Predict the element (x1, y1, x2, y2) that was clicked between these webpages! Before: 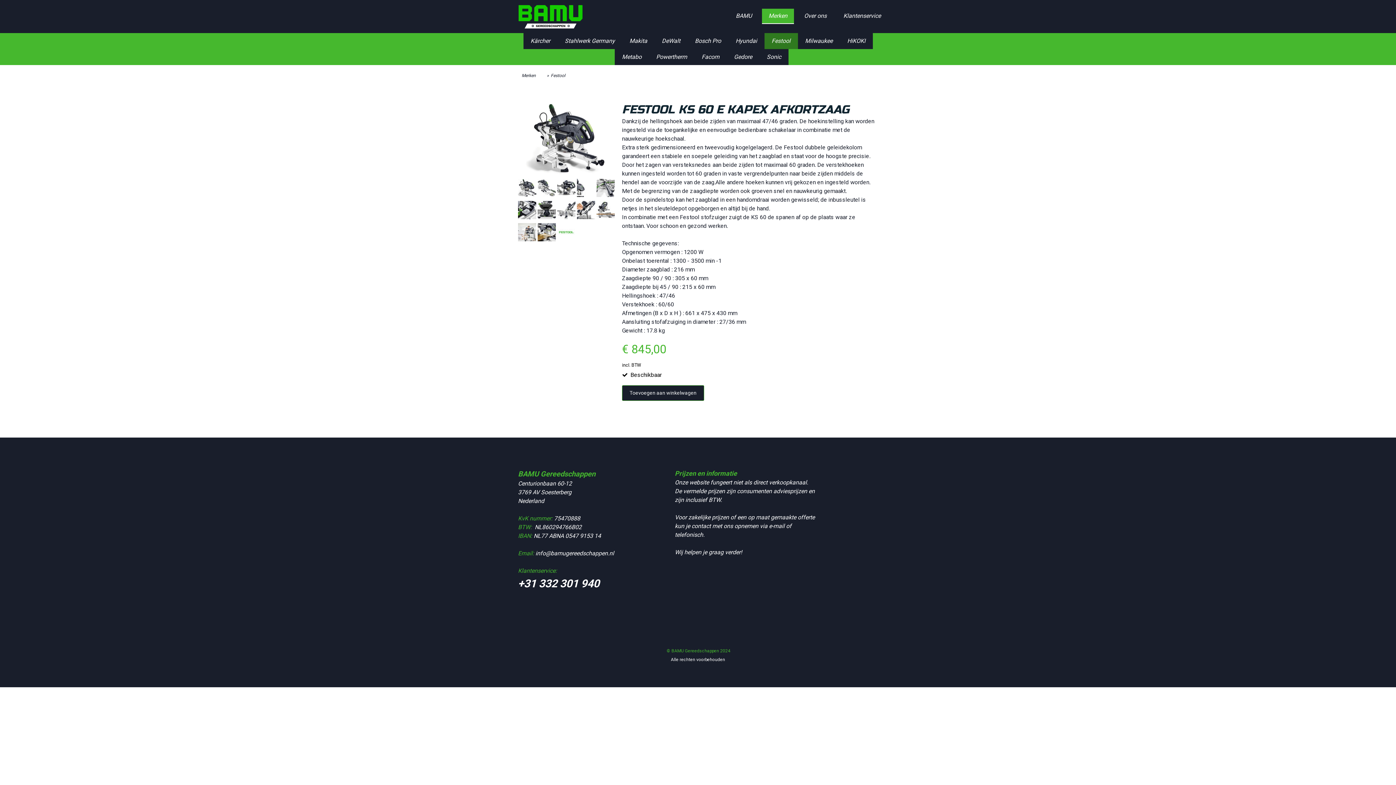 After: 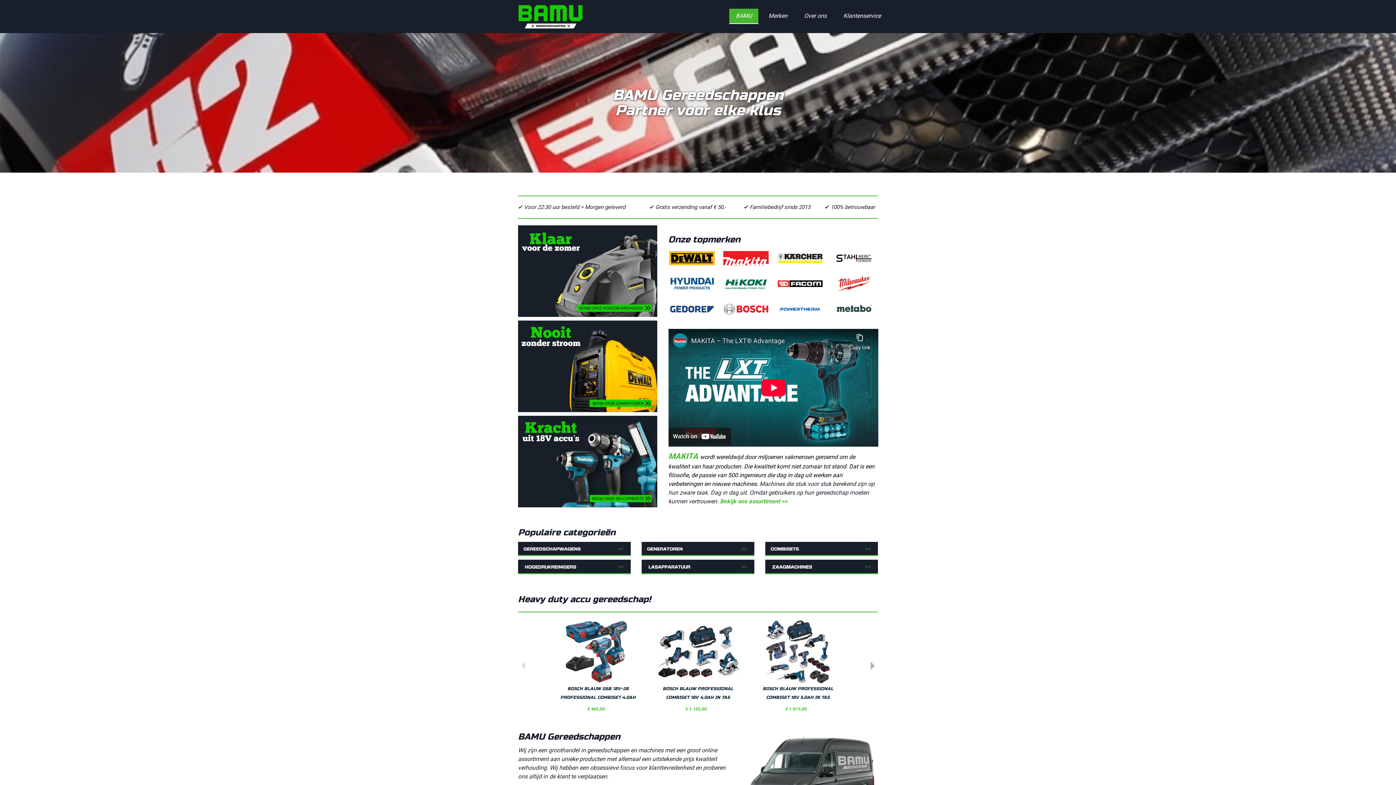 Action: label: +31  bbox: (518, 577, 538, 590)